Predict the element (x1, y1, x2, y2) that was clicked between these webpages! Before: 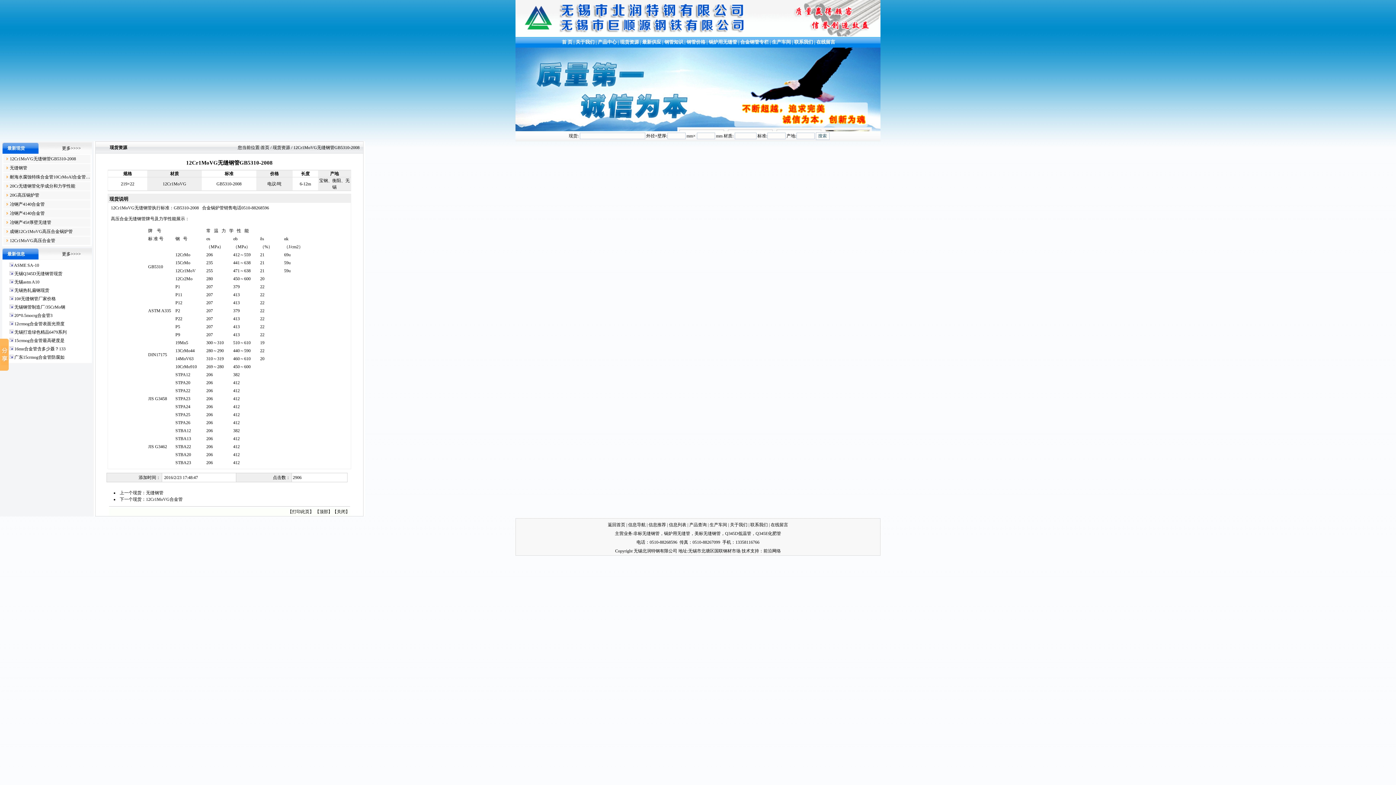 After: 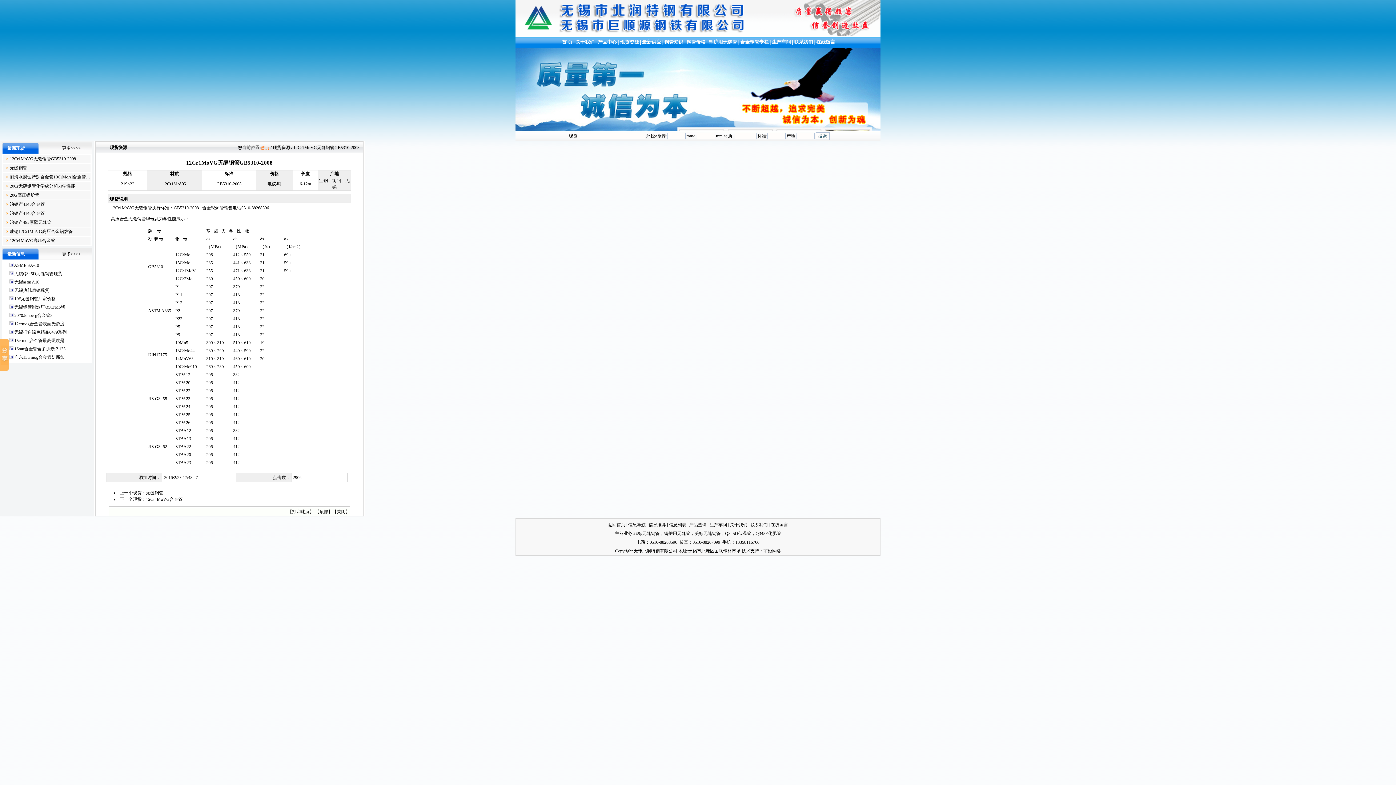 Action: bbox: (260, 145, 269, 150) label: 首页